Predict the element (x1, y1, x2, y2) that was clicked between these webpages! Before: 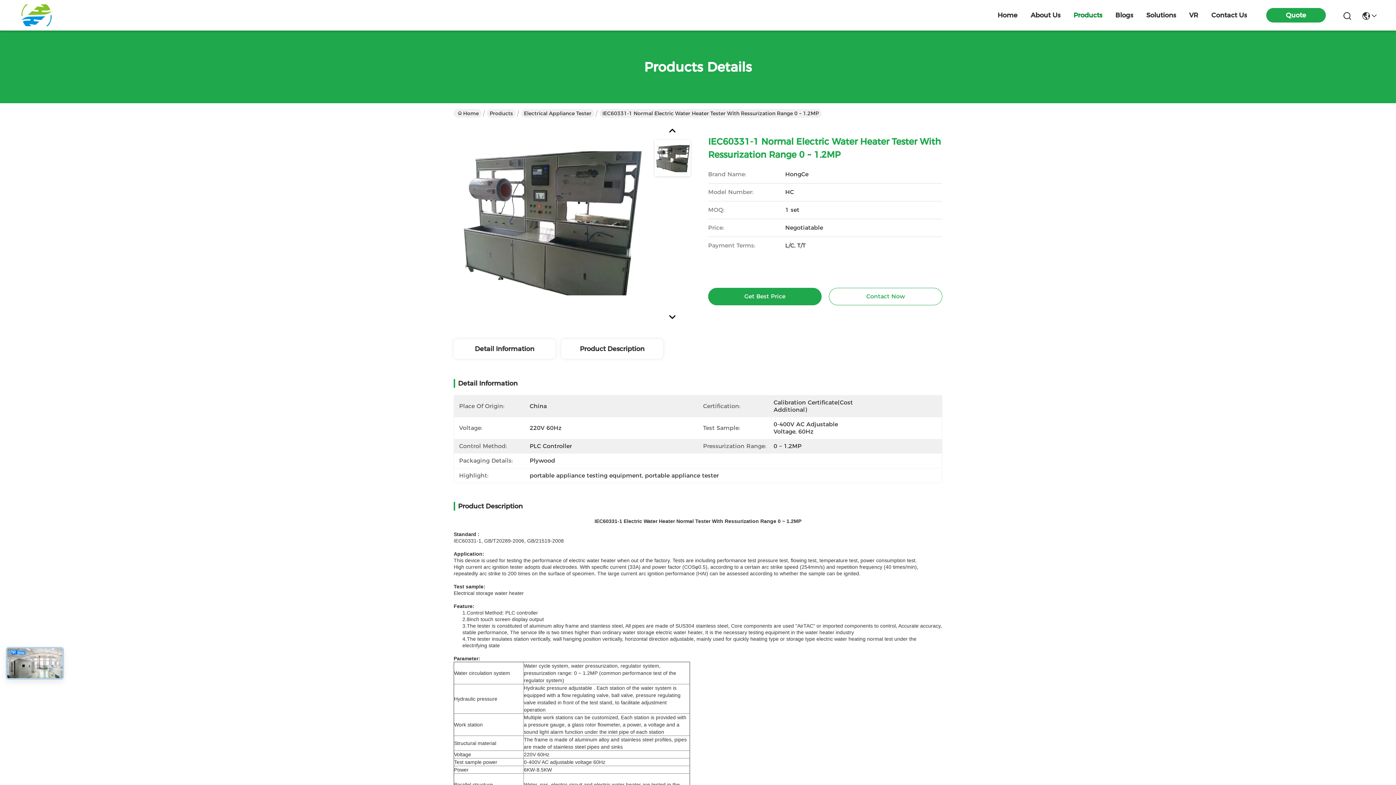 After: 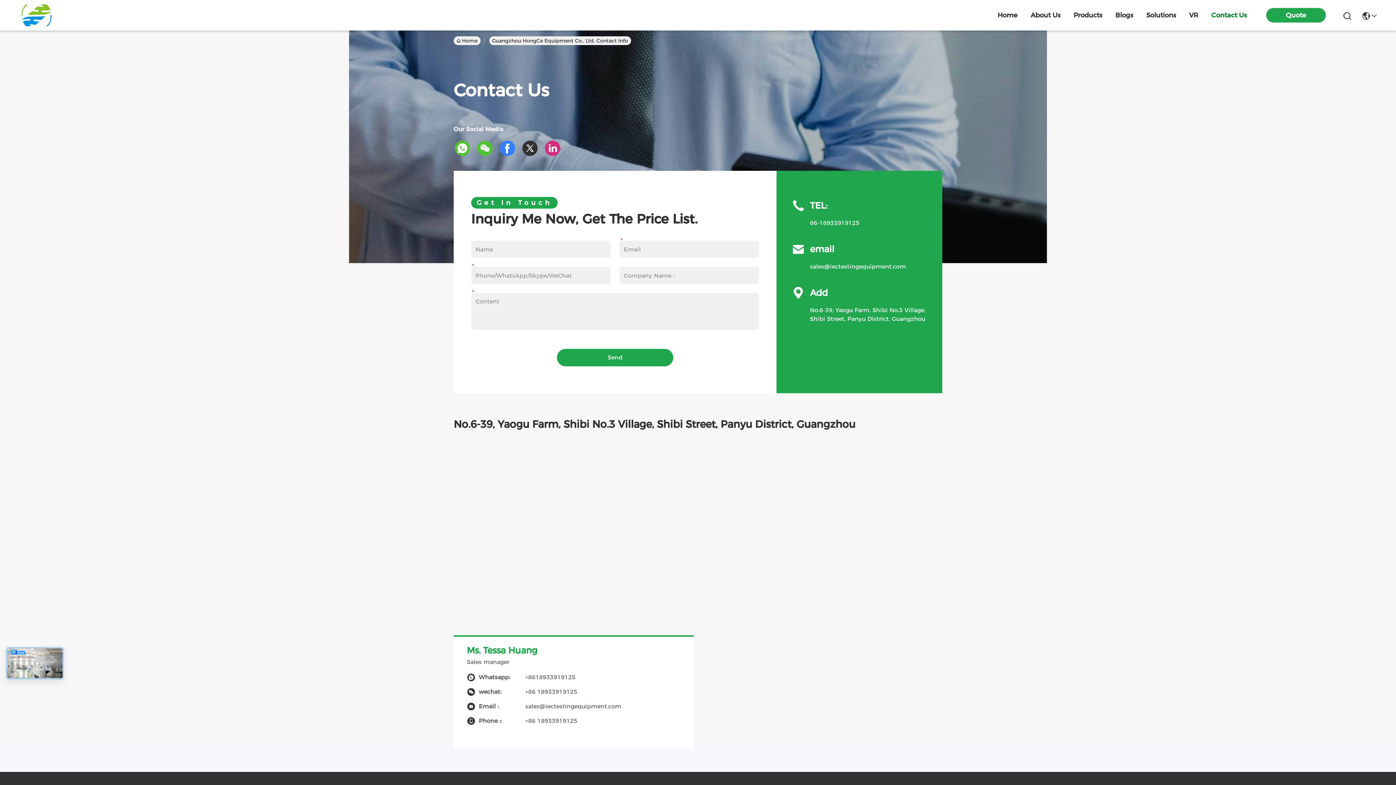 Action: label: Contact Us bbox: (1211, 0, 1247, 30)